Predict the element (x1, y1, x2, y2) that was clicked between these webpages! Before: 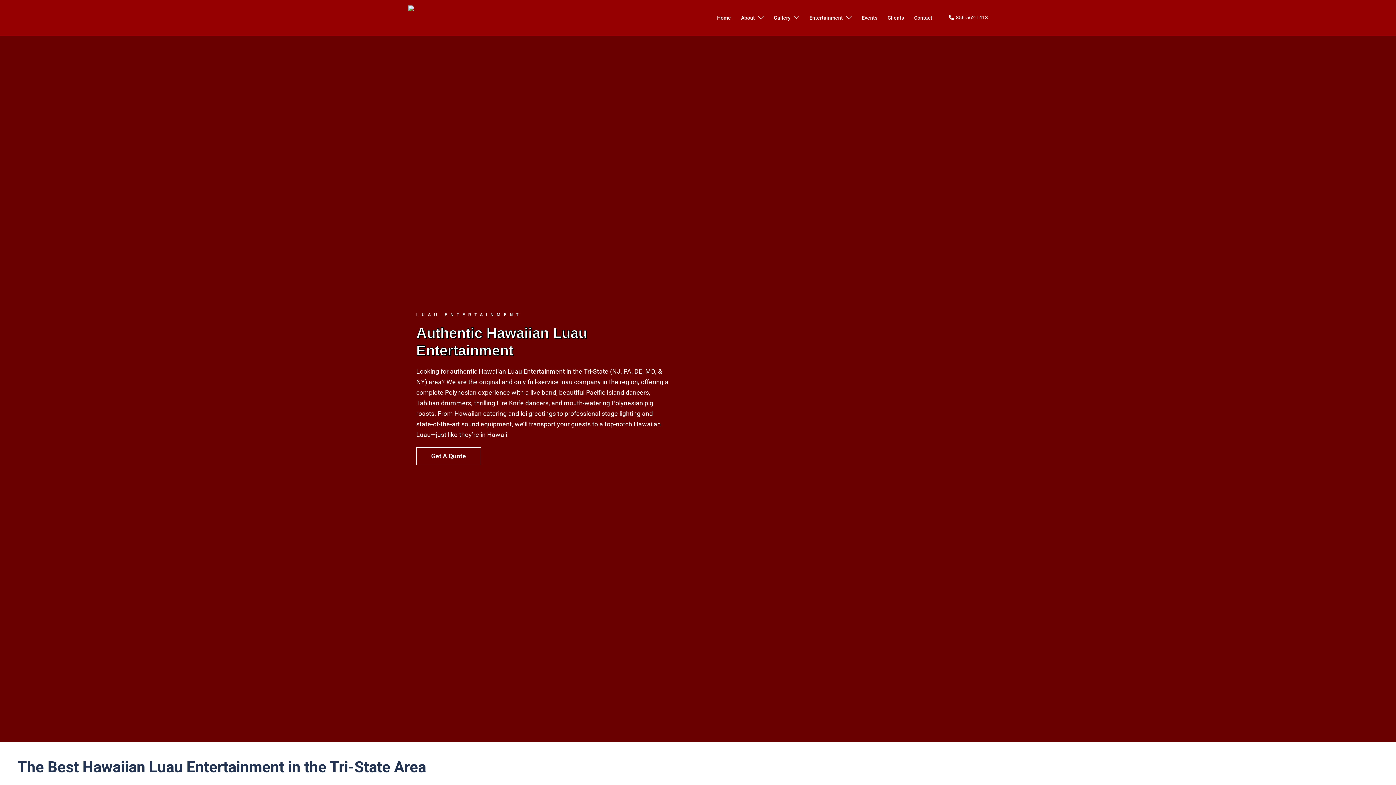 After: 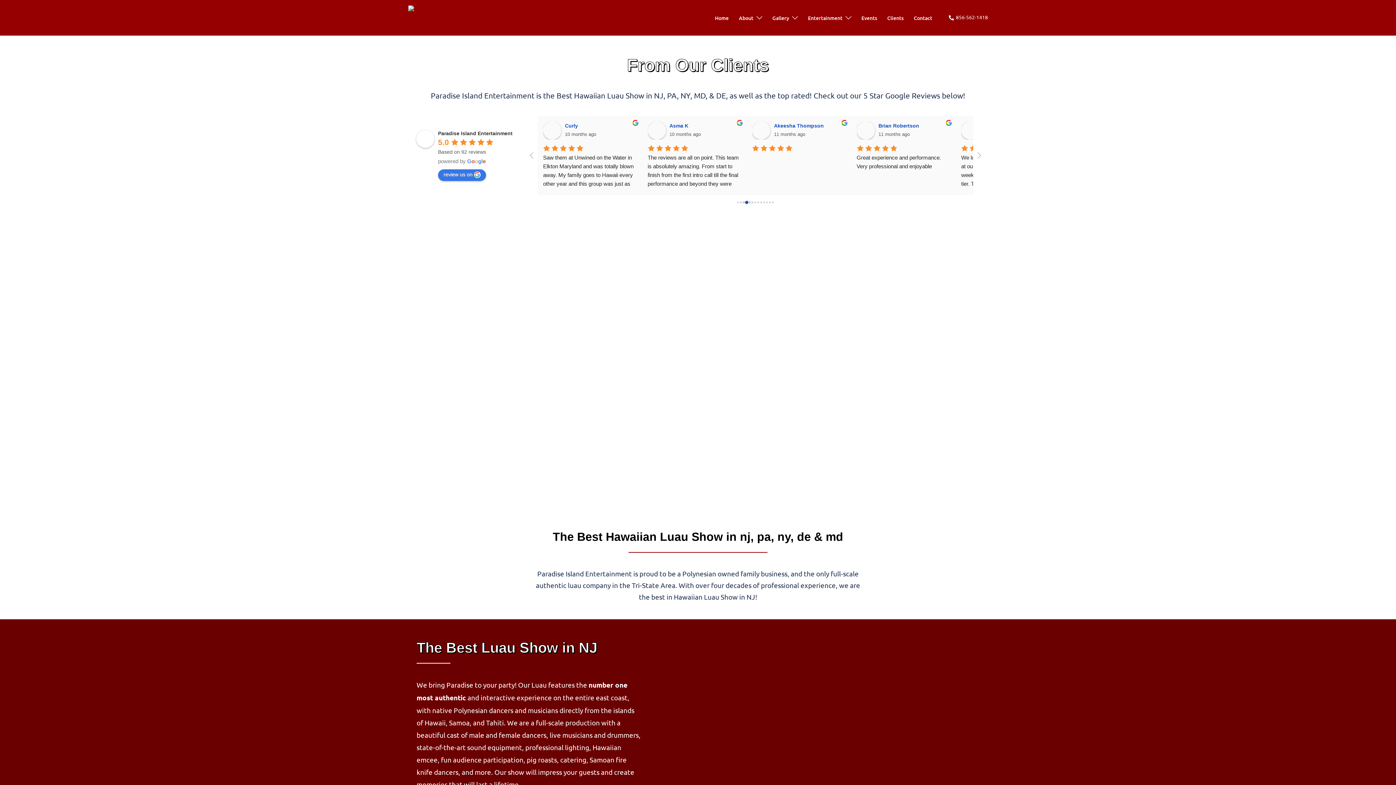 Action: label: Clients bbox: (887, 13, 904, 22)